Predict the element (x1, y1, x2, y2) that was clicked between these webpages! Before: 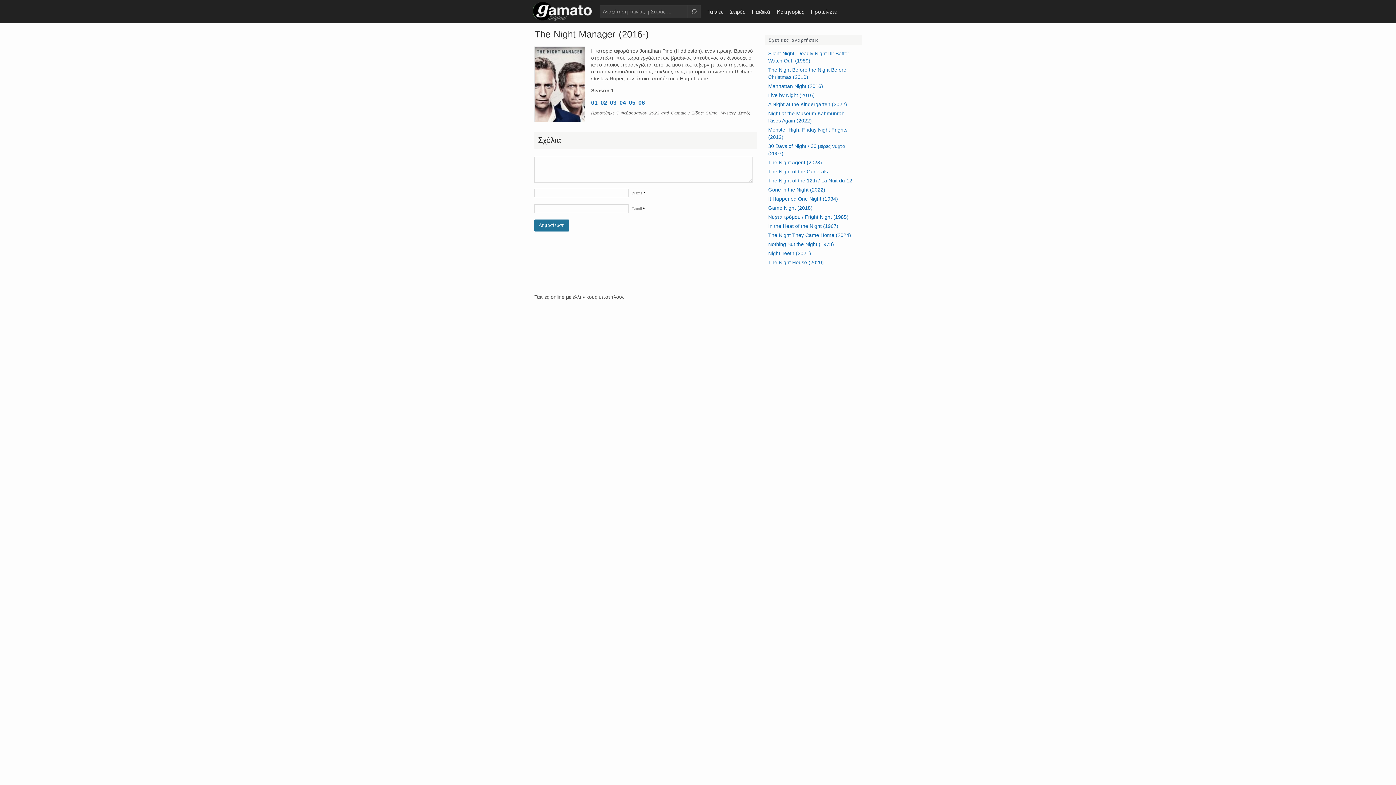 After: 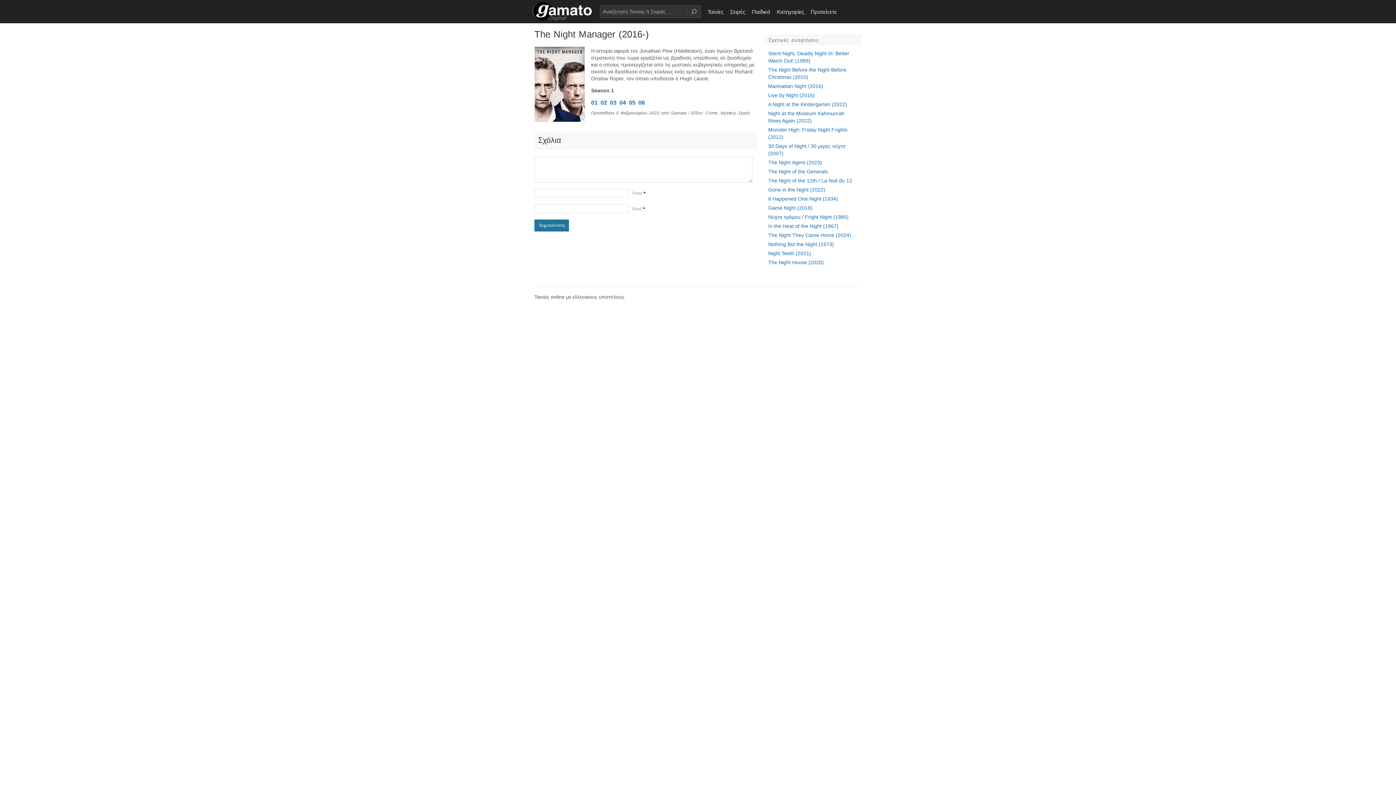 Action: bbox: (0, 0, 1396, 785)